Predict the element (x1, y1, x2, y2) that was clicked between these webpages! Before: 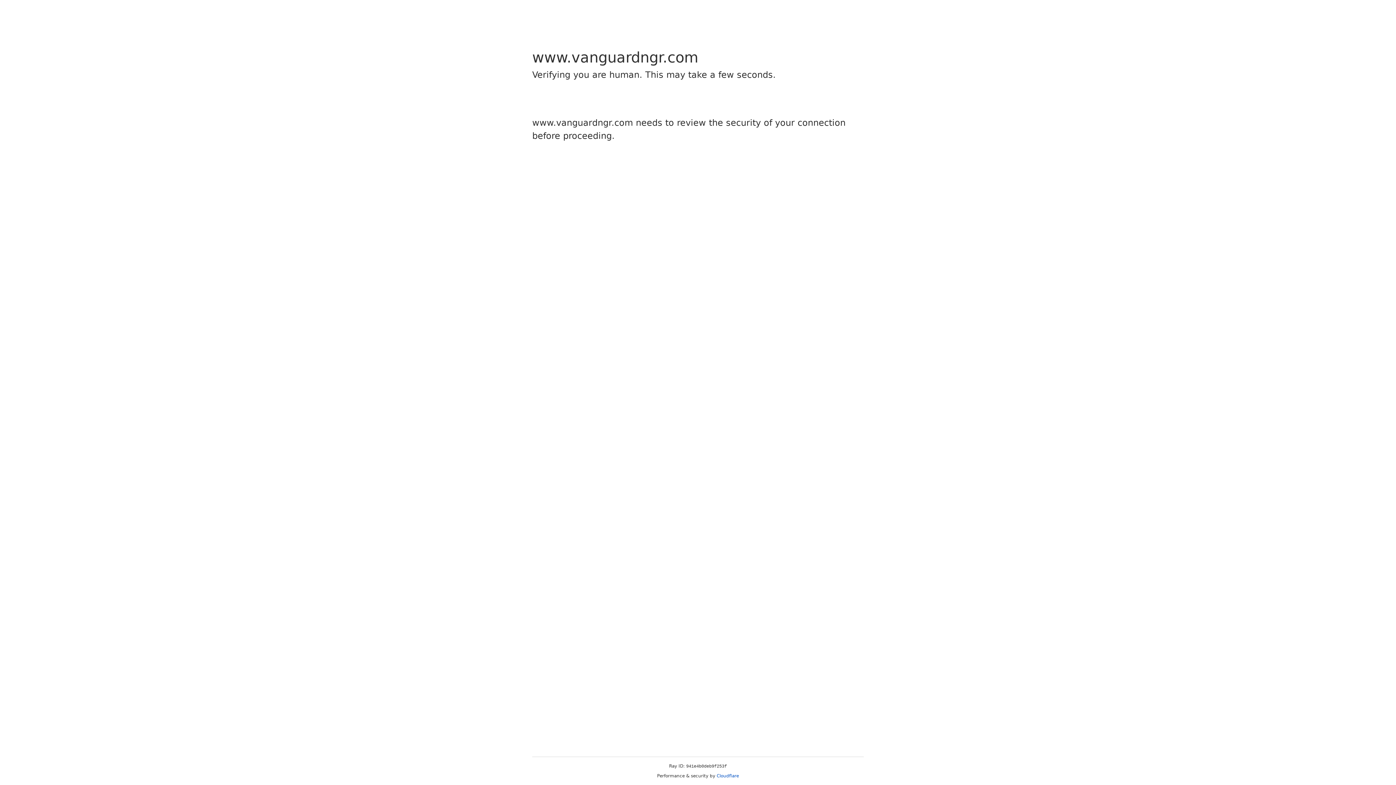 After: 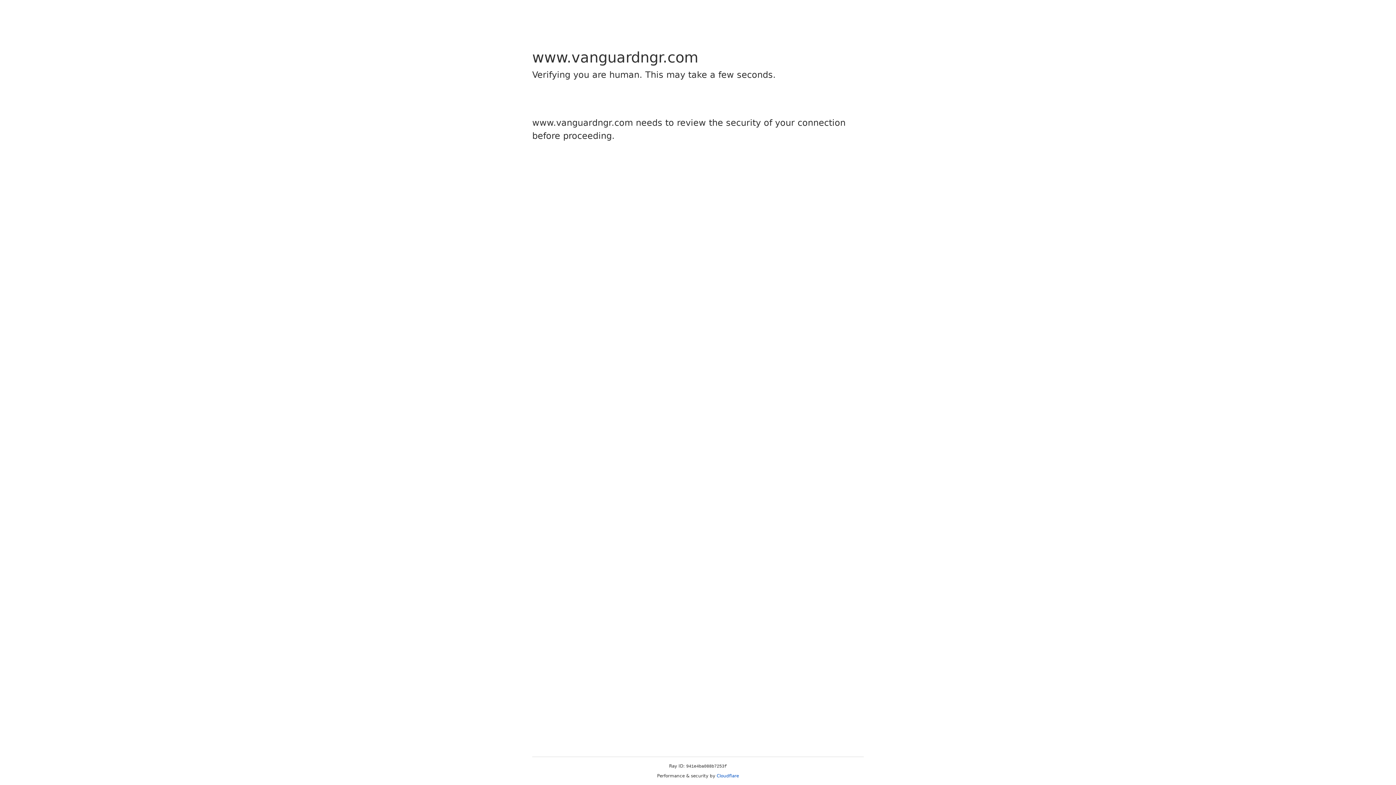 Action: label: Cloudflare bbox: (716, 773, 739, 778)